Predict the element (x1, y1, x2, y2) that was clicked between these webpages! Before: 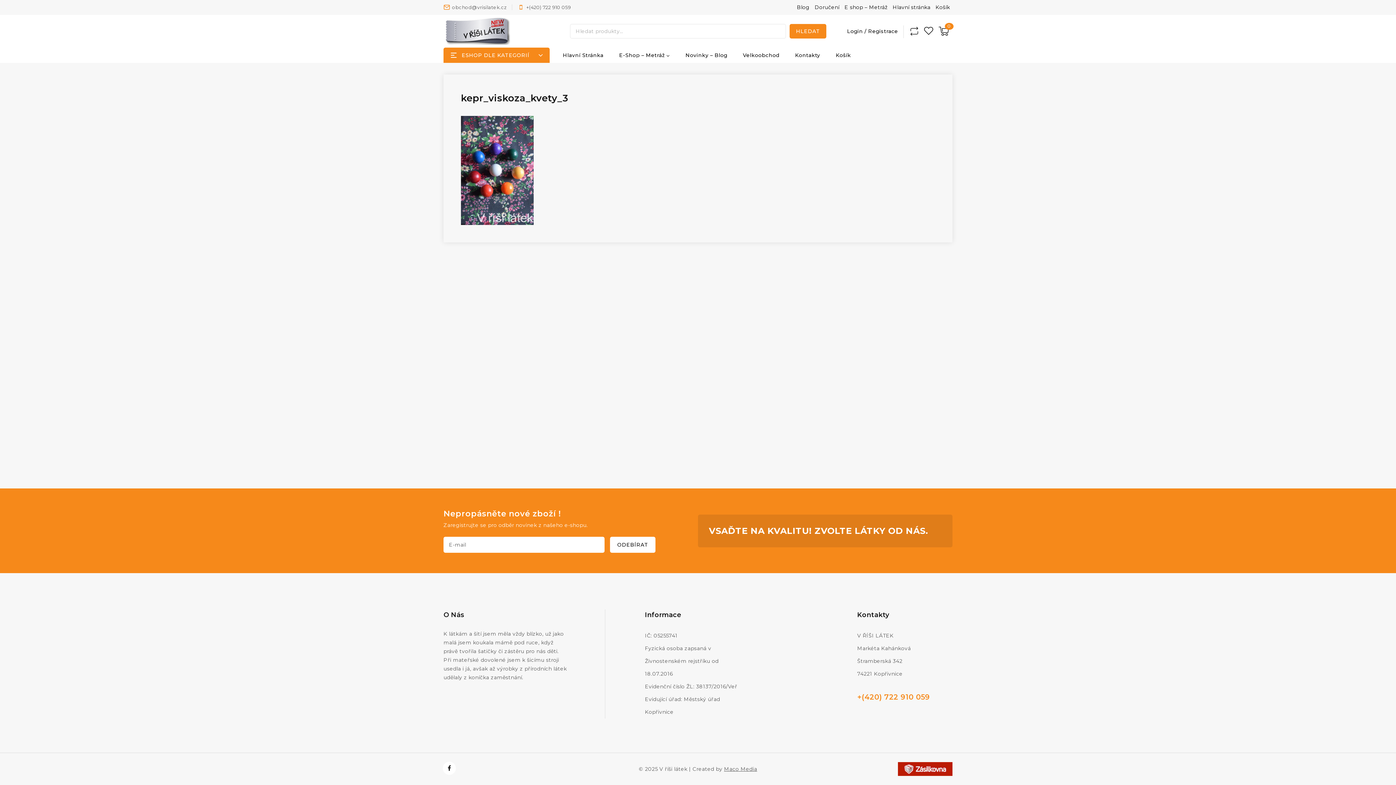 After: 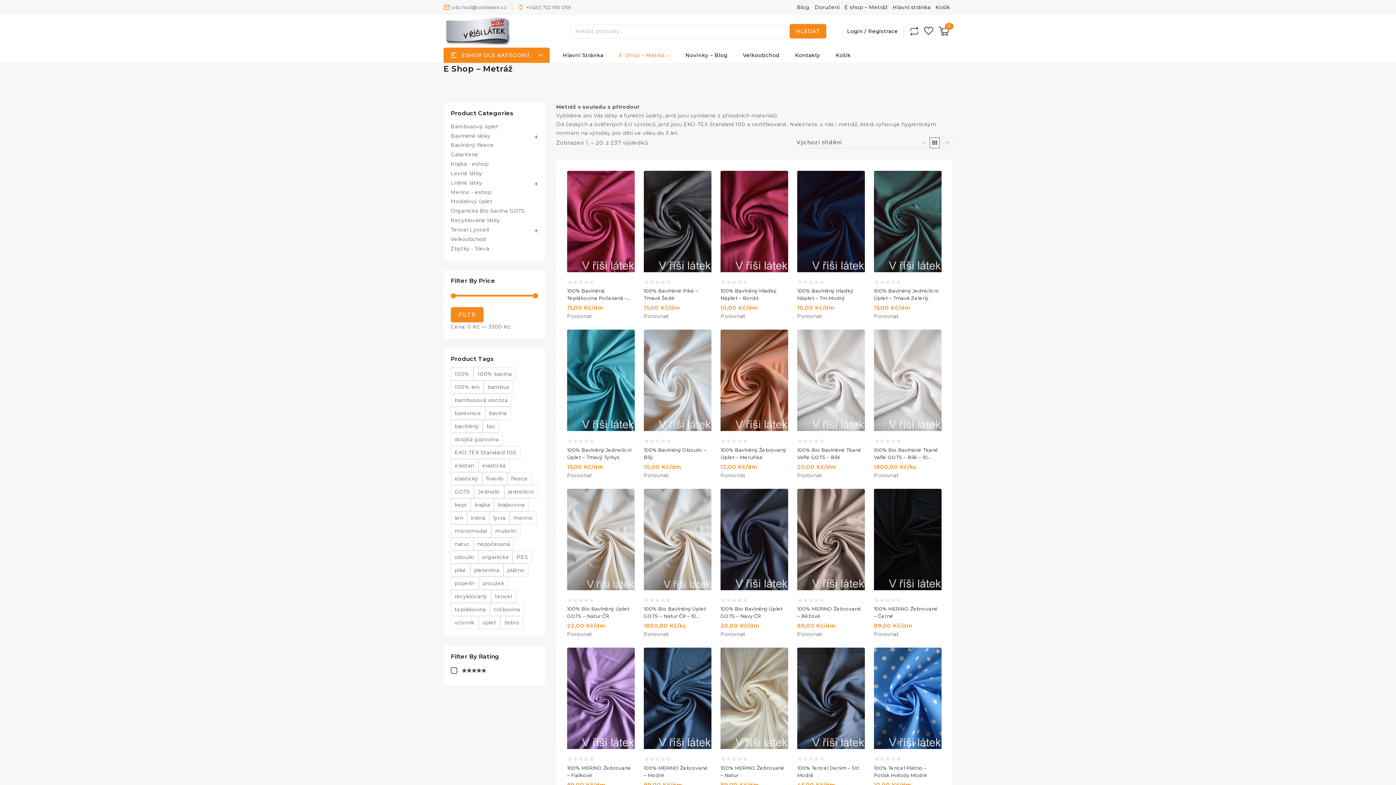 Action: label: E shop – Metráž bbox: (842, 0, 890, 14)